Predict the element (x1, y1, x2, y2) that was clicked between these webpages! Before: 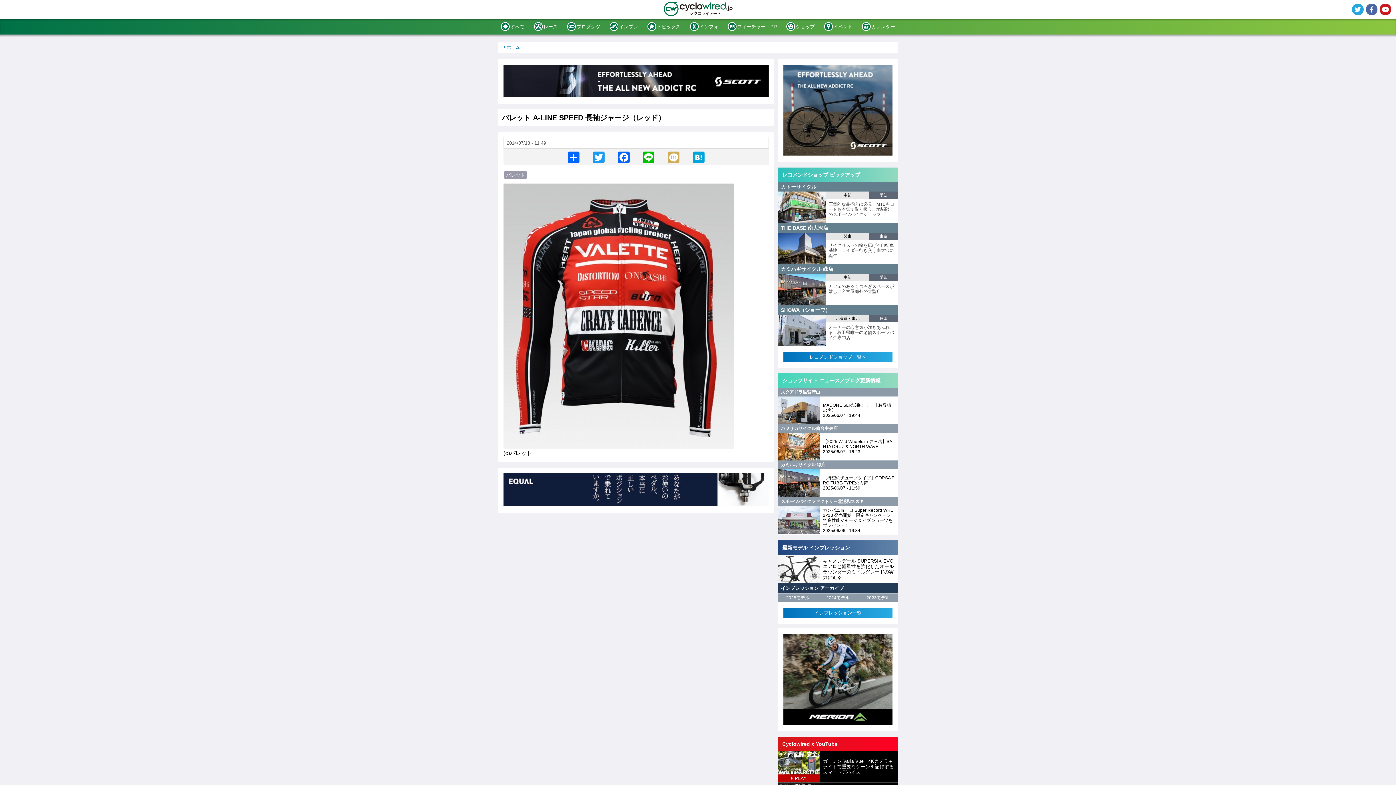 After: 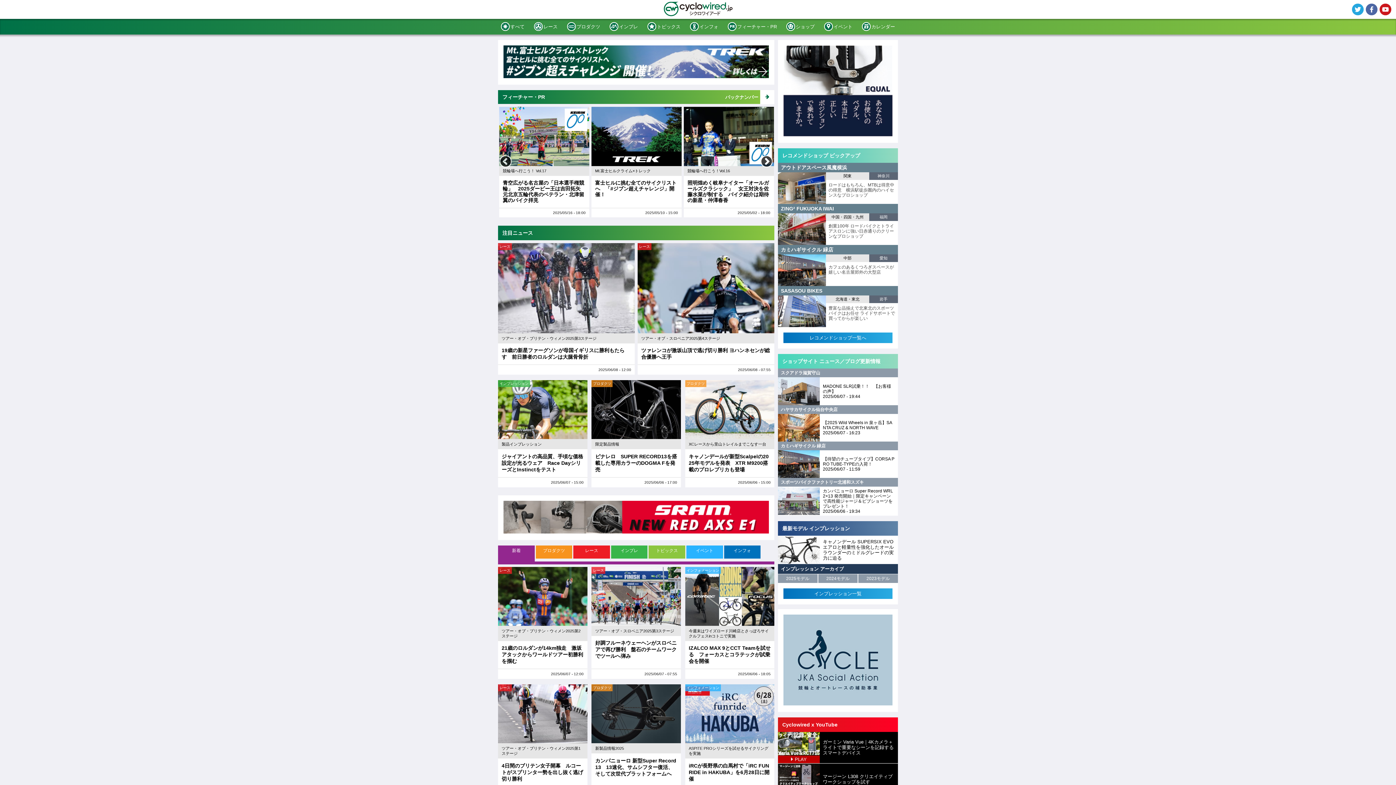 Action: bbox: (663, 11, 732, 17)